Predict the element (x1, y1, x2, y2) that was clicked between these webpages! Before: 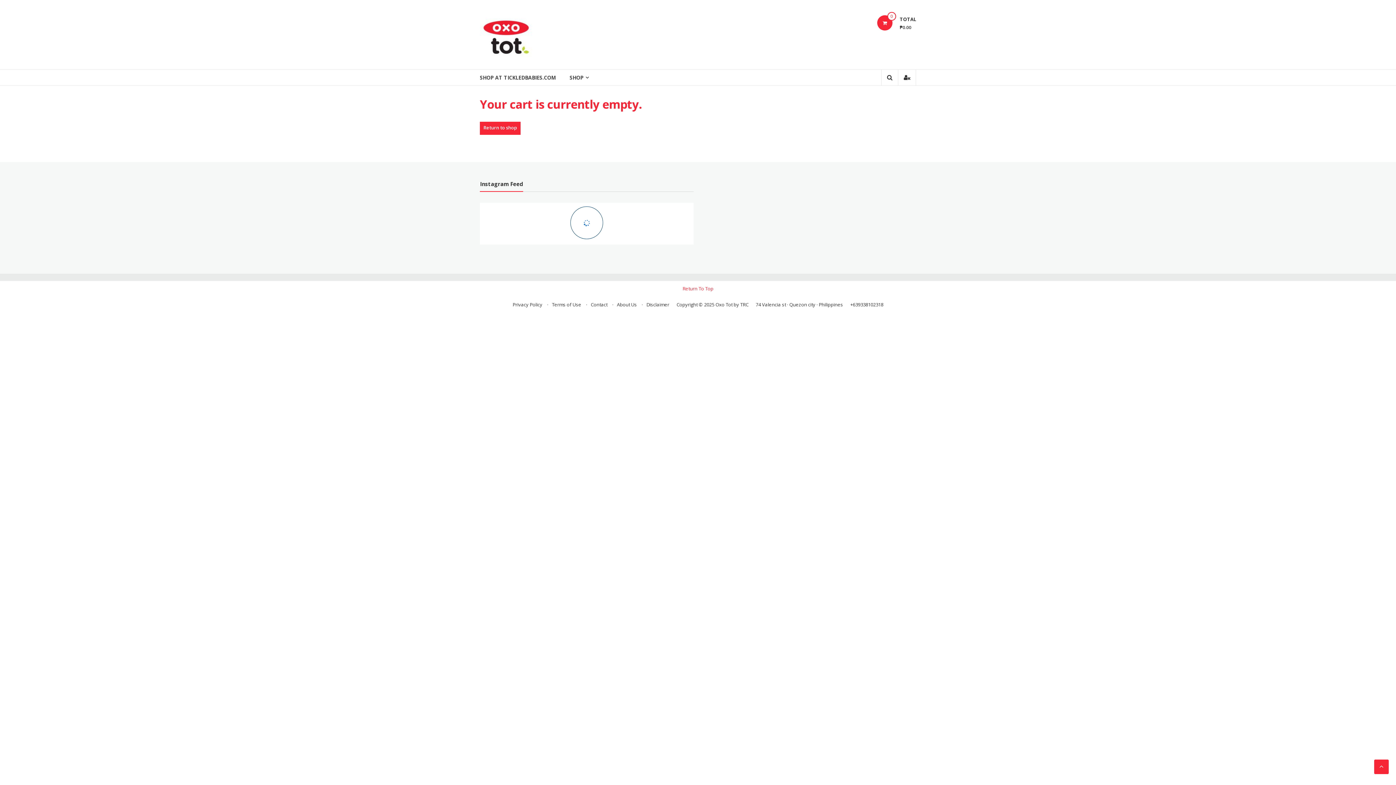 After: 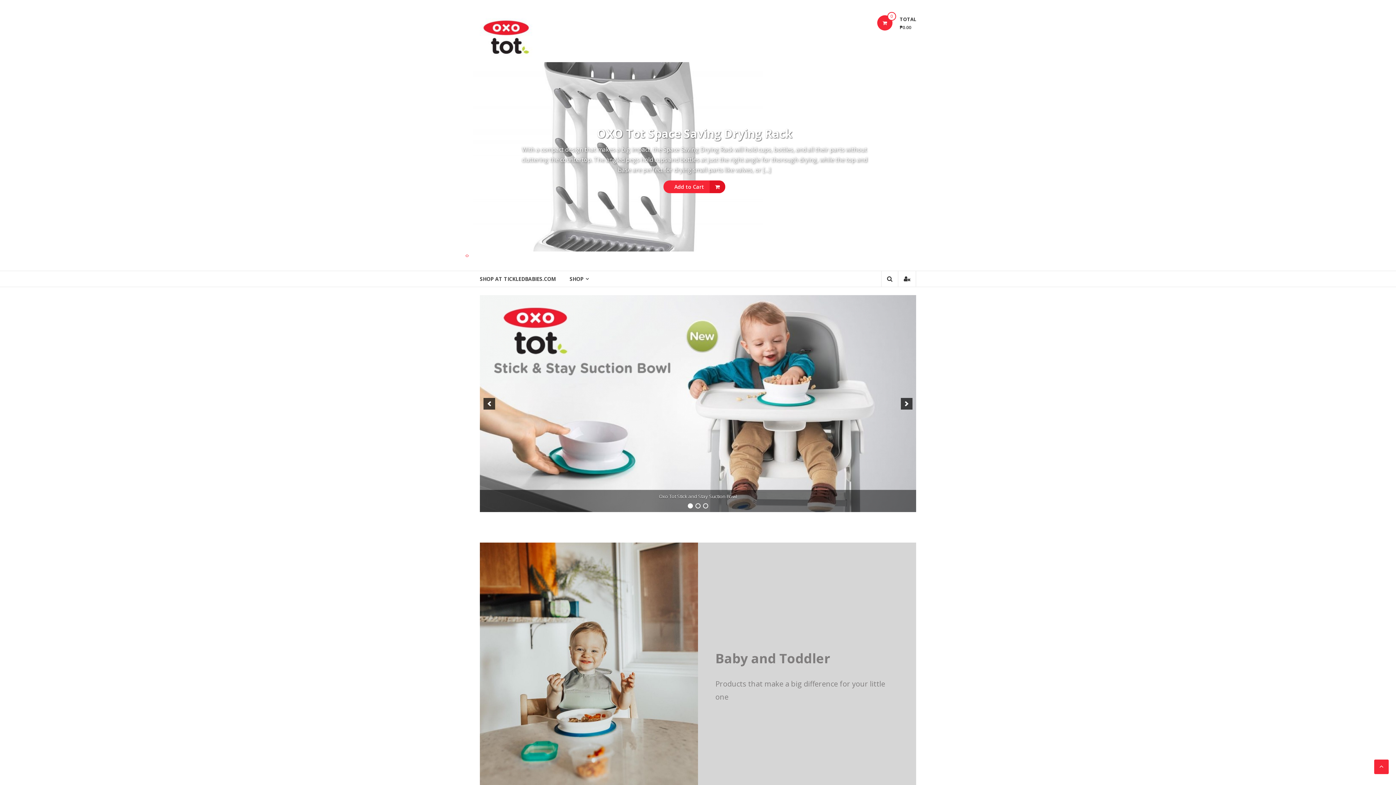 Action: bbox: (480, 12, 532, 57)